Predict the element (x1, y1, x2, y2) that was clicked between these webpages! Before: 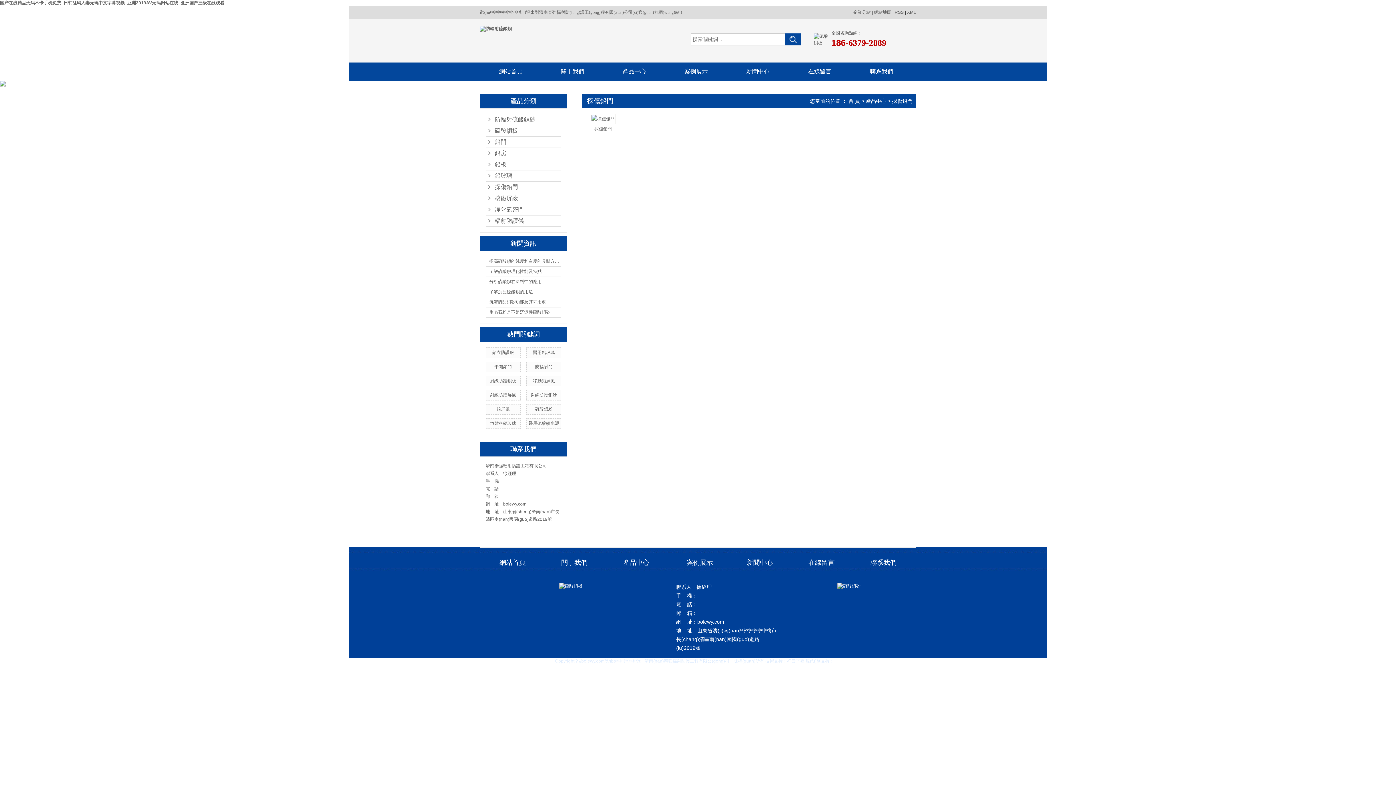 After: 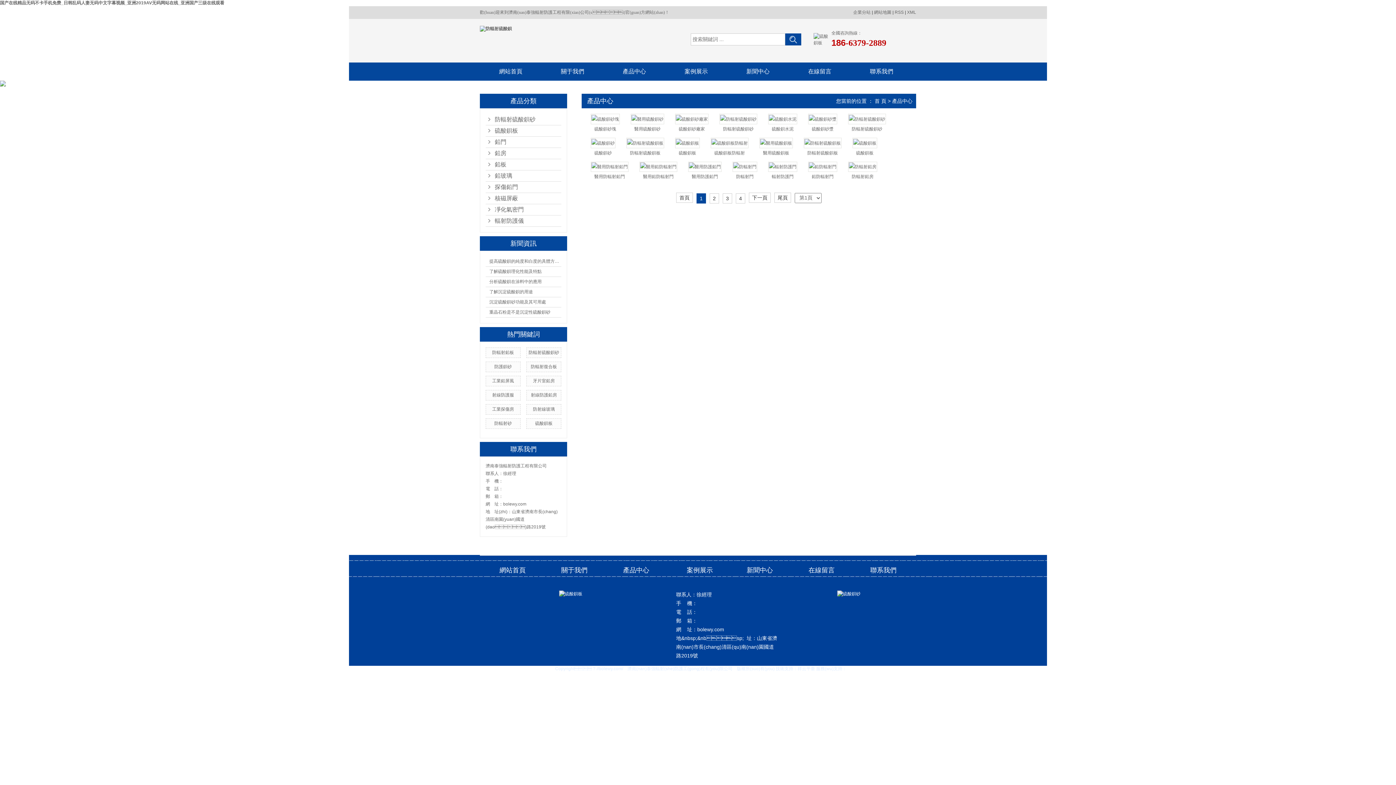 Action: label: 產品中心 bbox: (603, 62, 665, 80)